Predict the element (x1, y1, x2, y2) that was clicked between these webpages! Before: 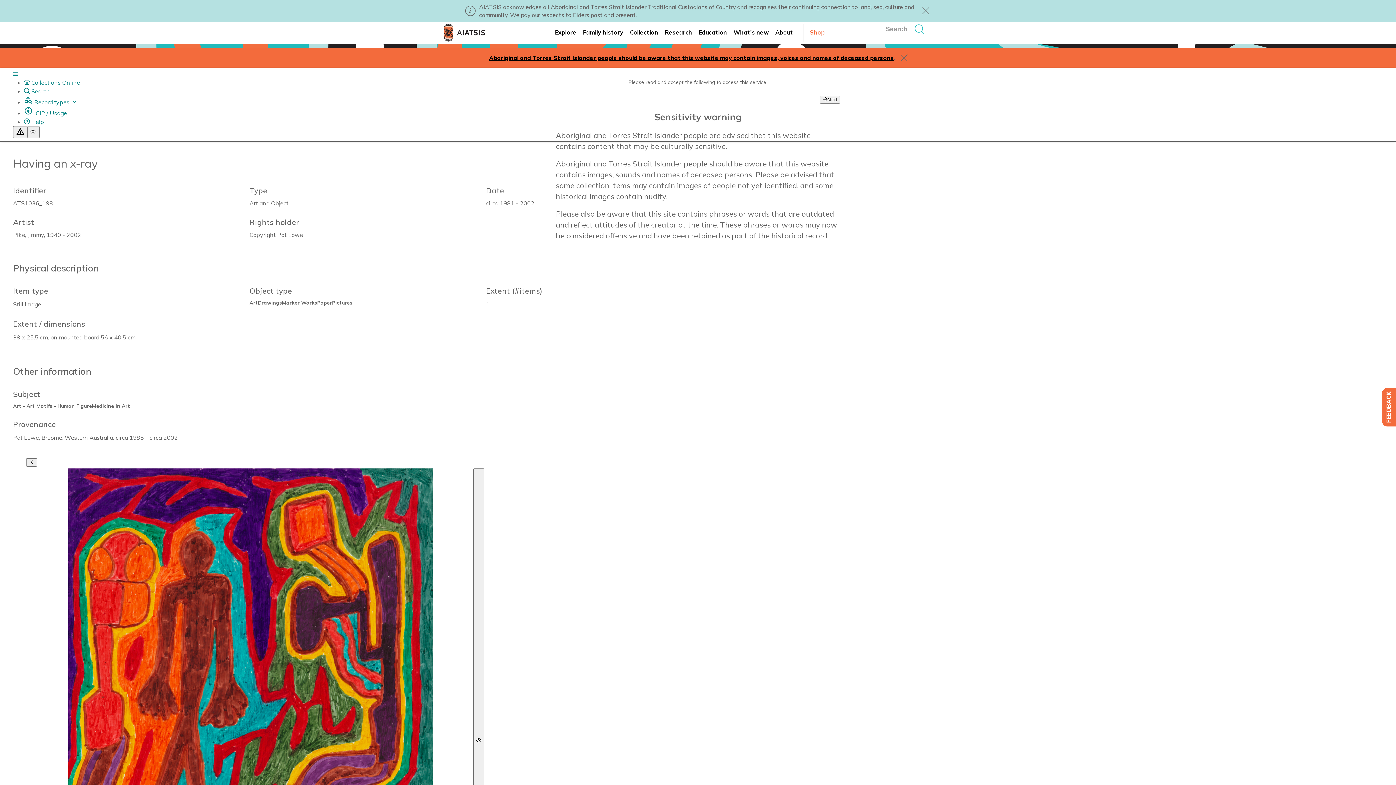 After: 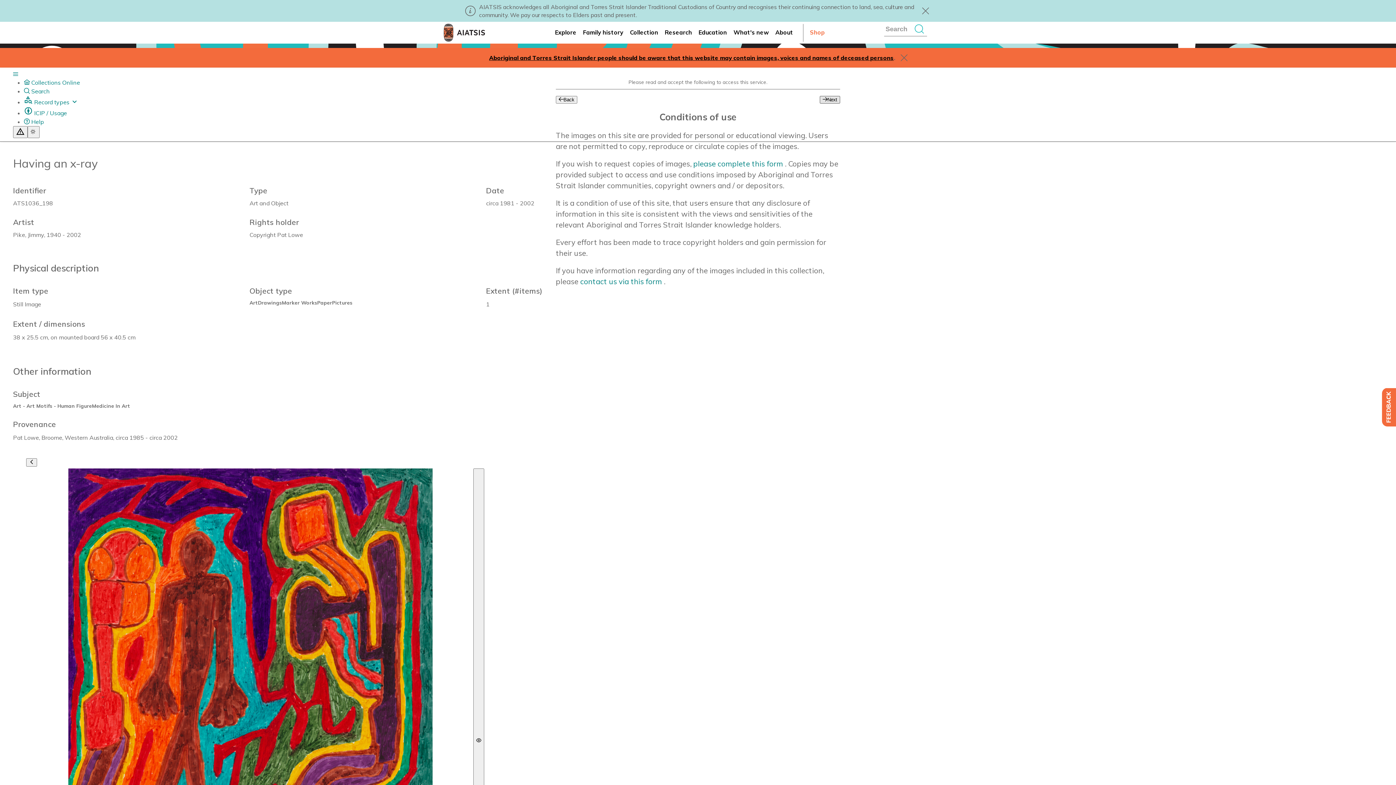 Action: label: Next bbox: (820, 96, 840, 103)